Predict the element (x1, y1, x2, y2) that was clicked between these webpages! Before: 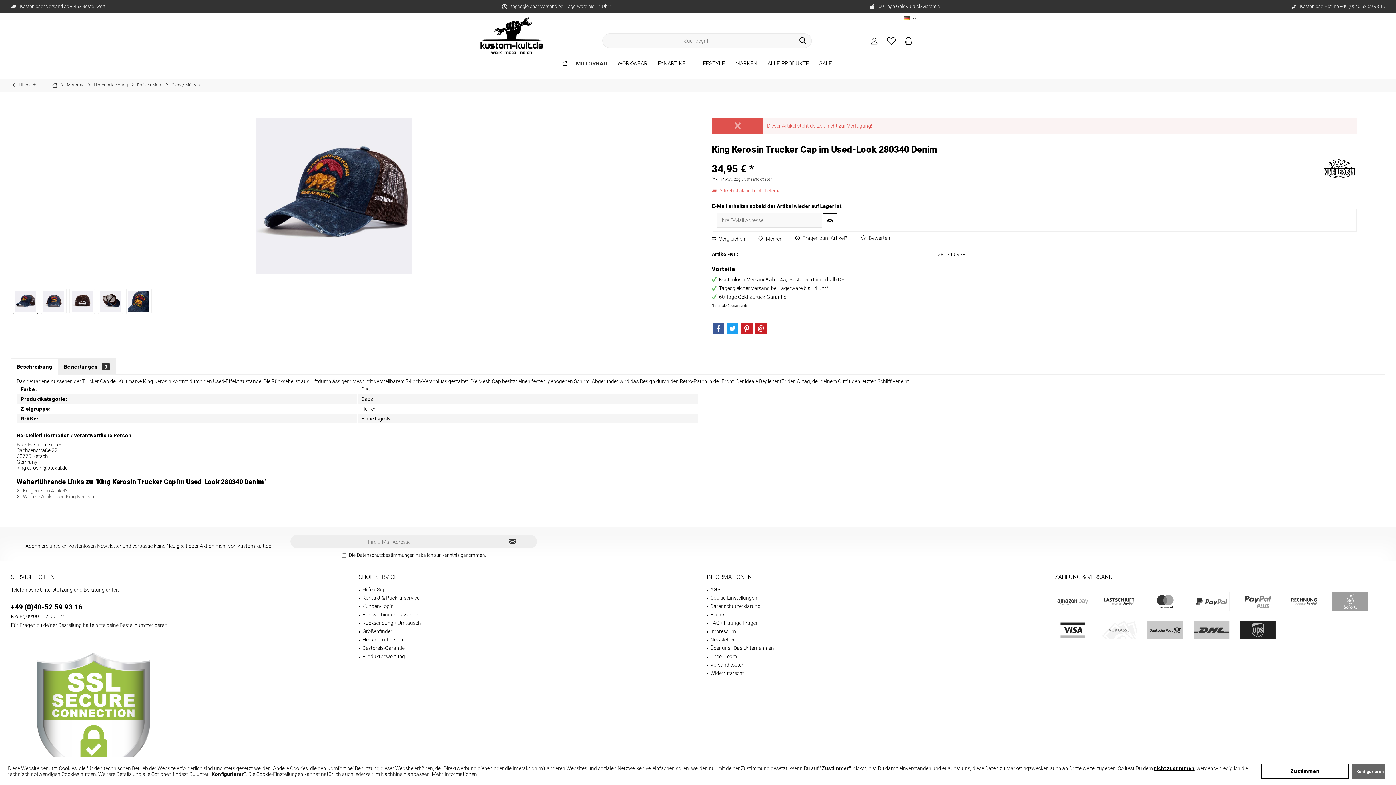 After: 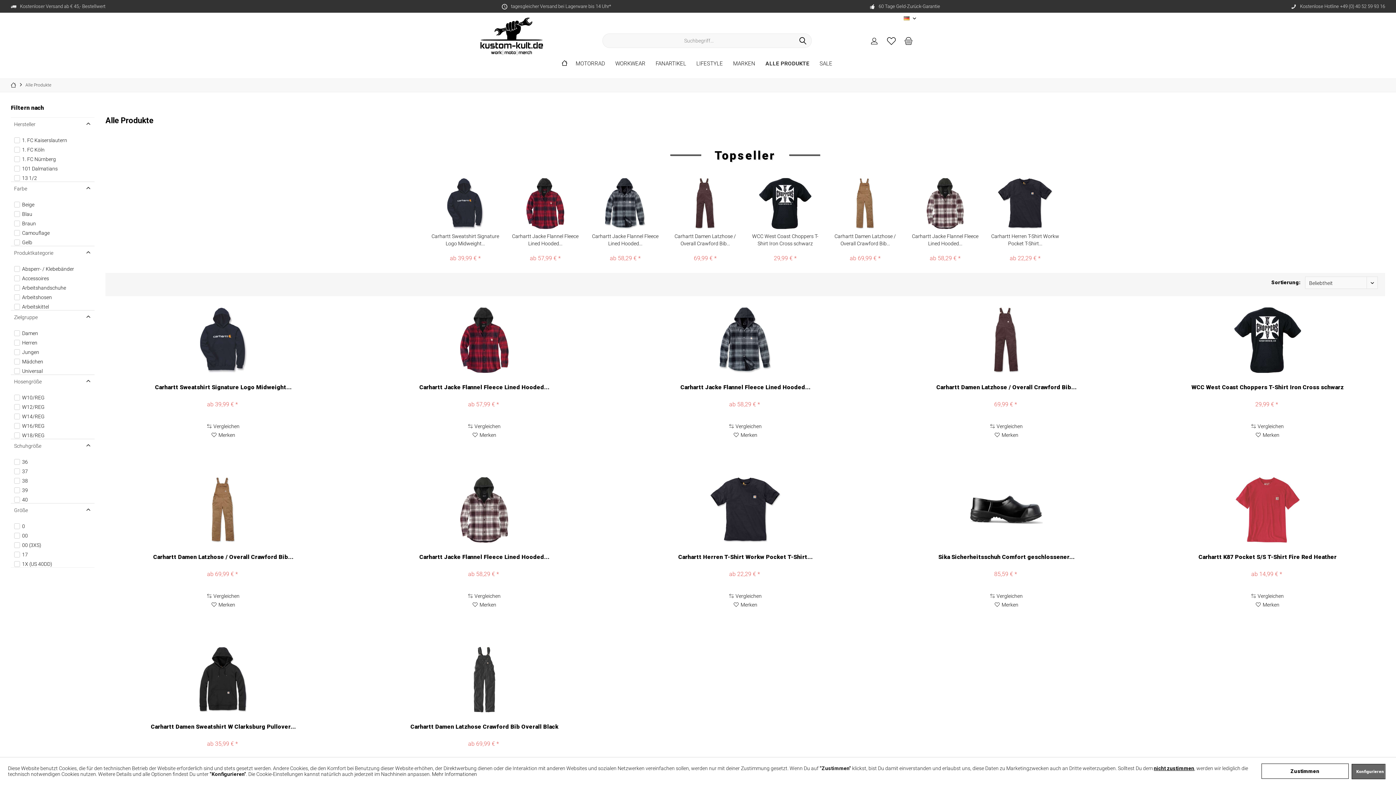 Action: label: Alle Produkte bbox: (762, 56, 814, 71)